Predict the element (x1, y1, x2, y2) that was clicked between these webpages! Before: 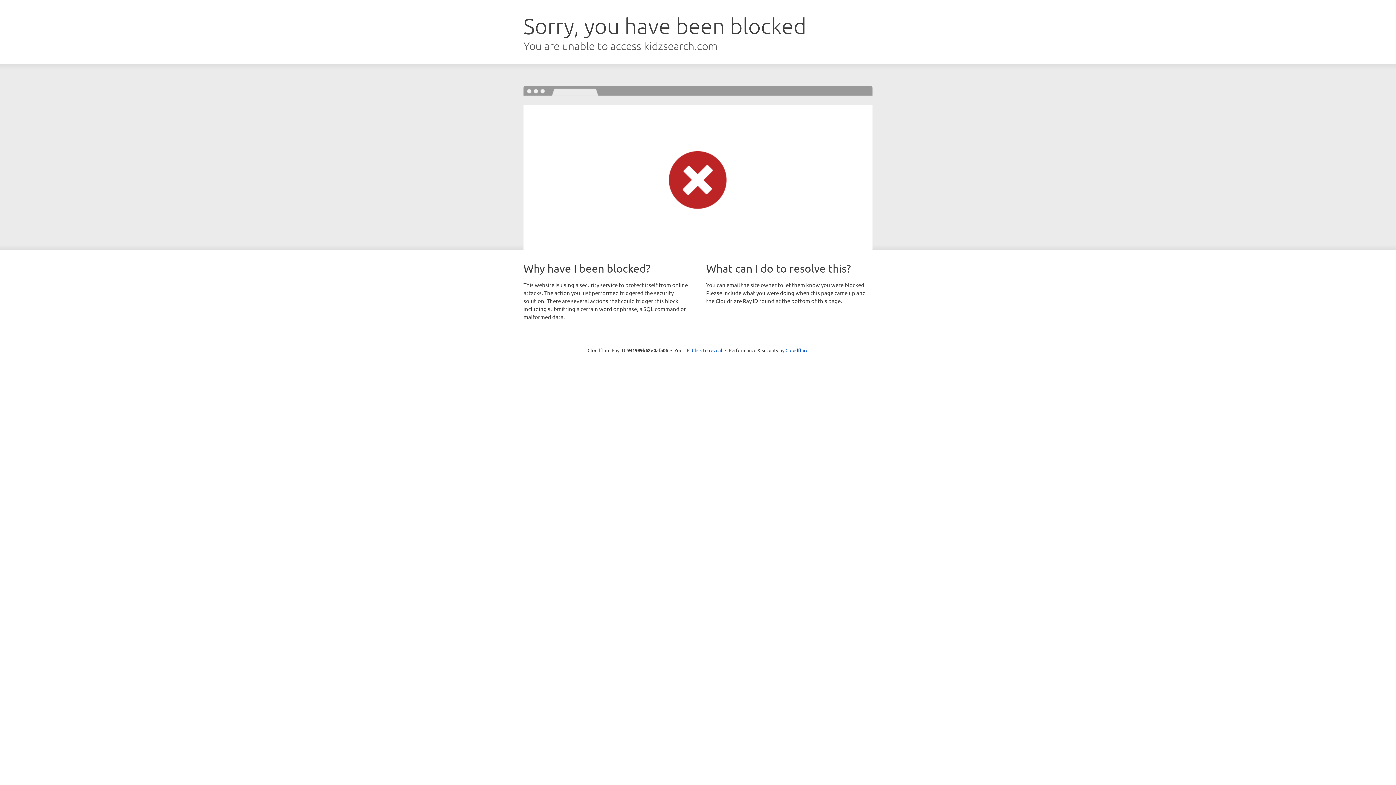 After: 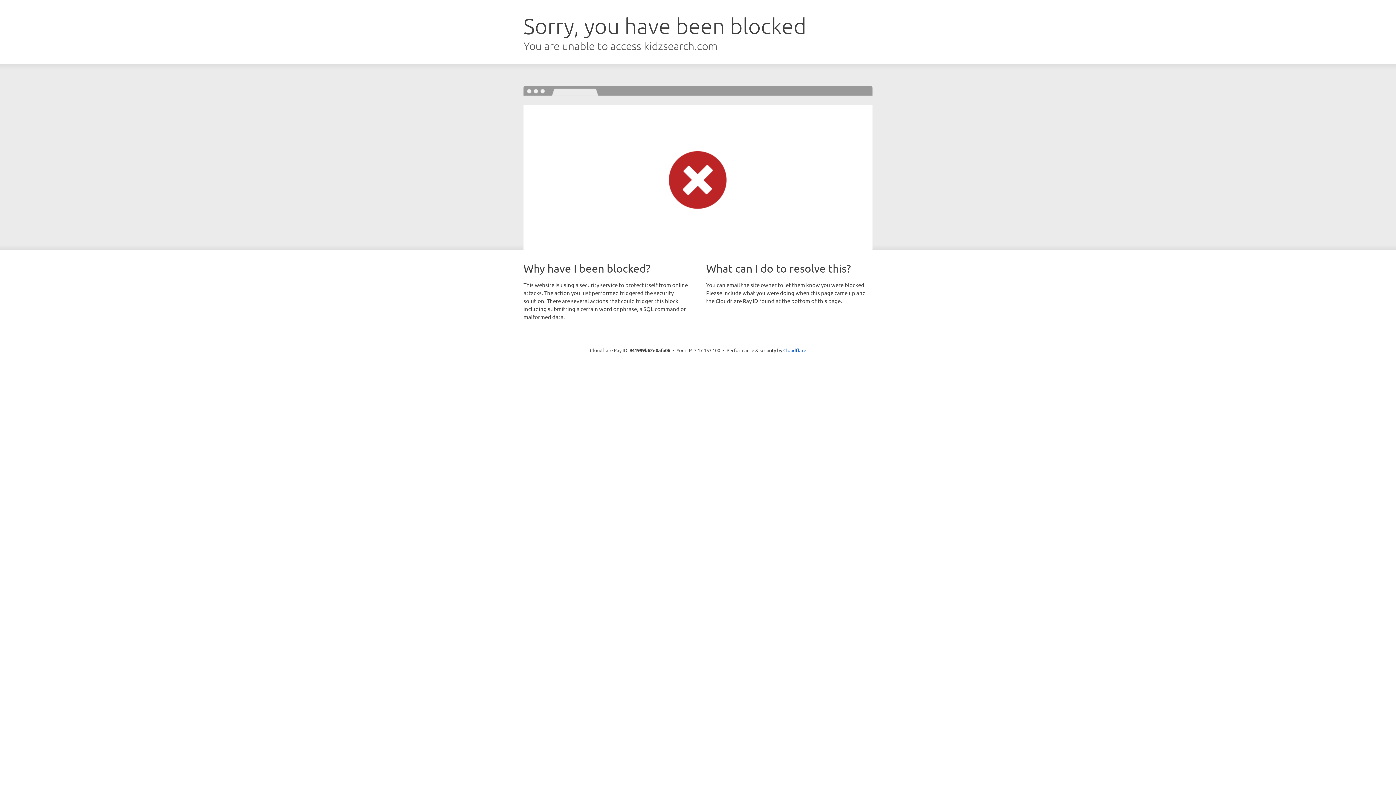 Action: bbox: (692, 346, 722, 353) label: Click to reveal